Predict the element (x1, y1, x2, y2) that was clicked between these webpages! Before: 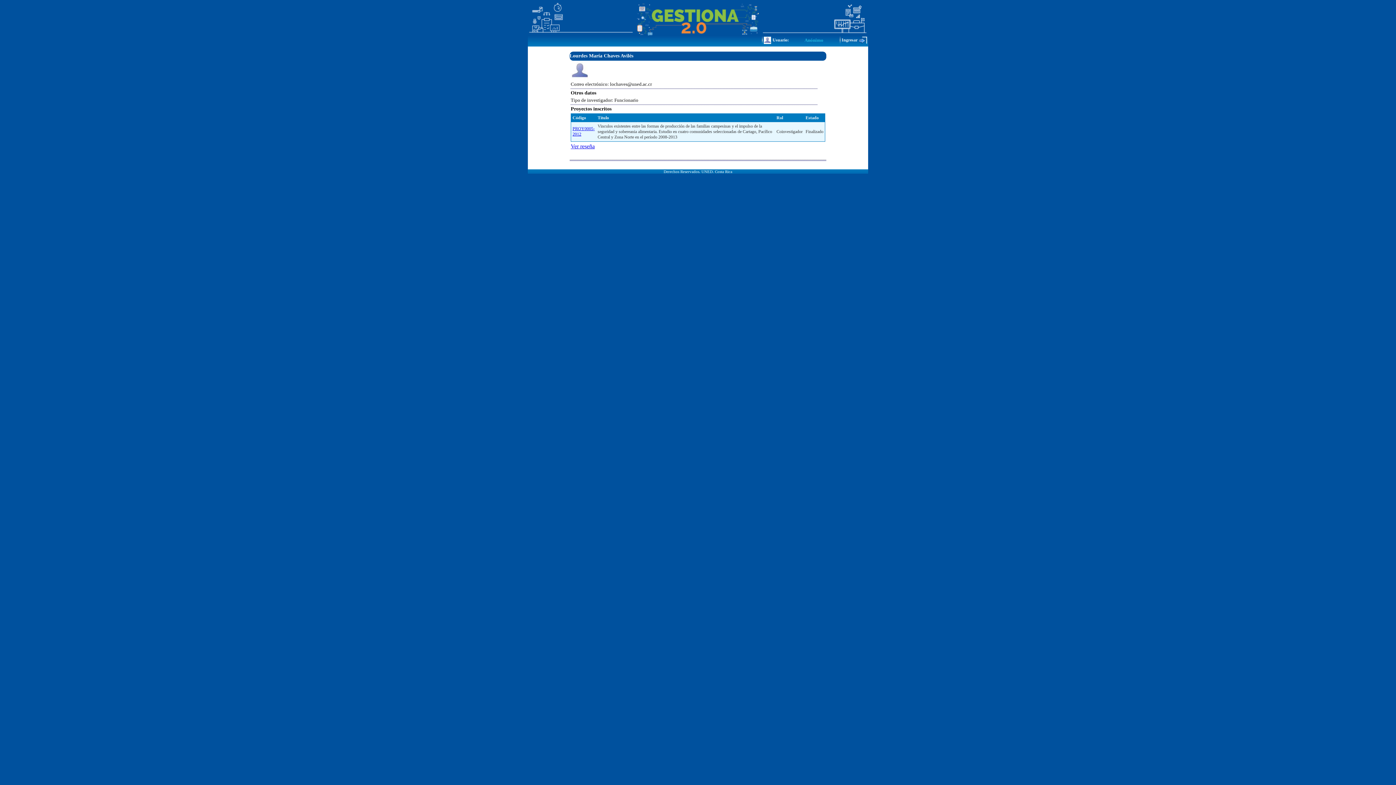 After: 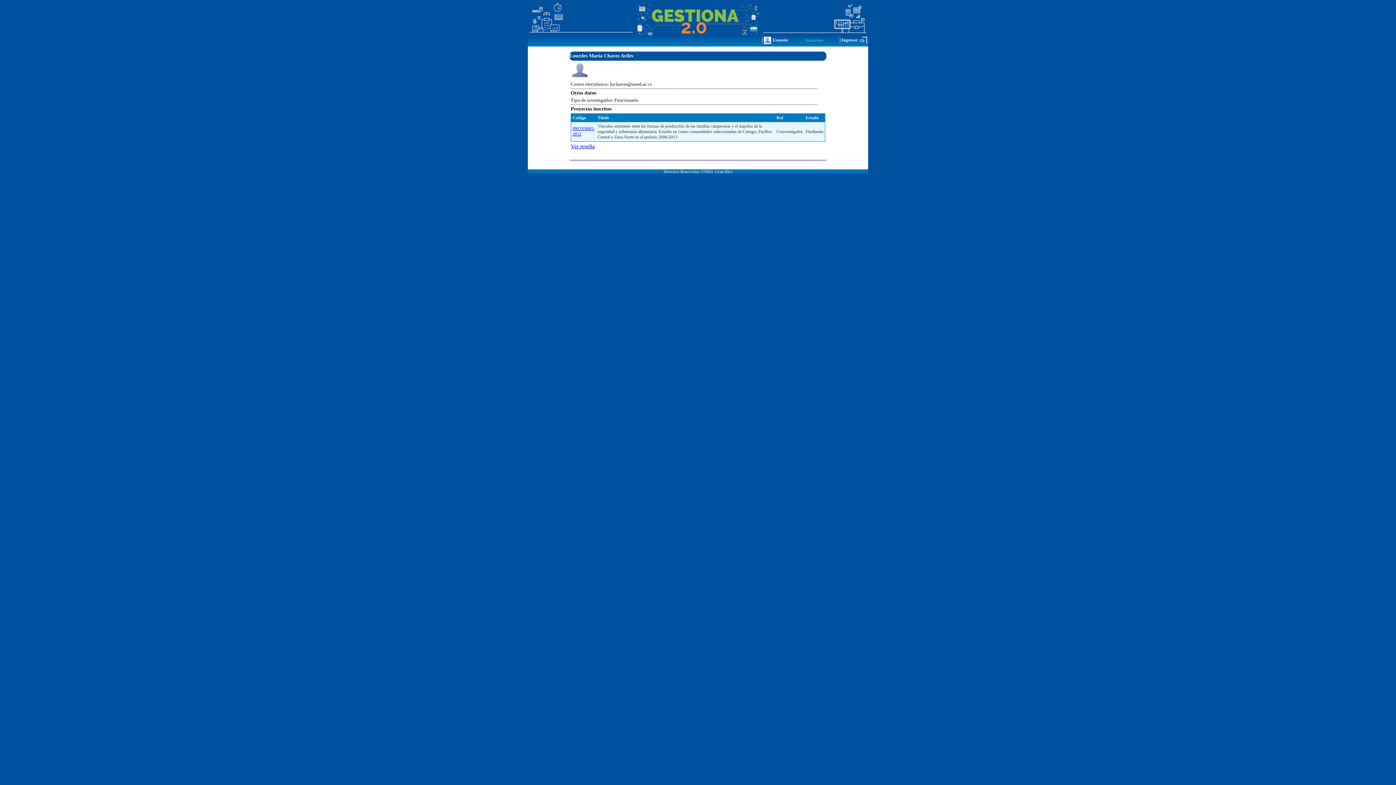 Action: label: Ver reseña bbox: (570, 143, 594, 149)